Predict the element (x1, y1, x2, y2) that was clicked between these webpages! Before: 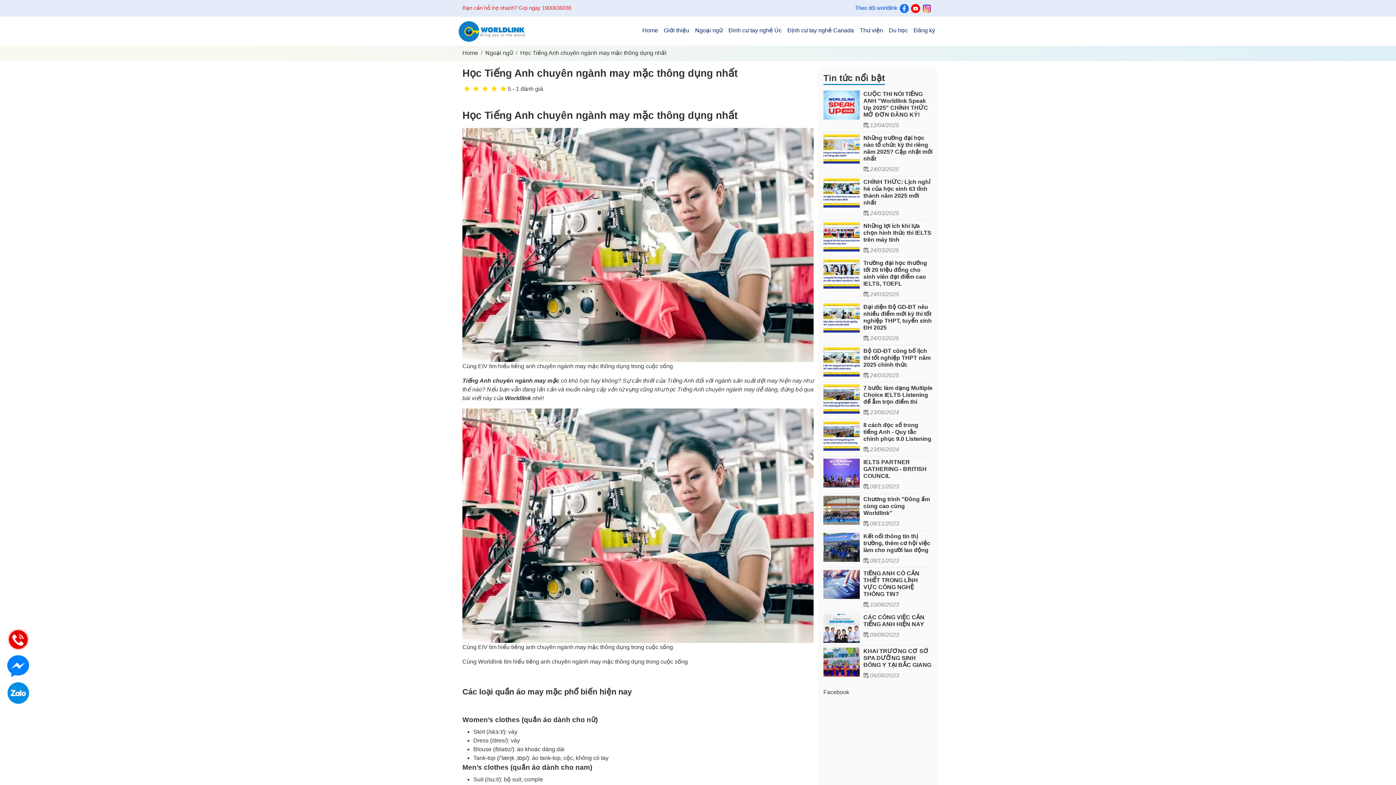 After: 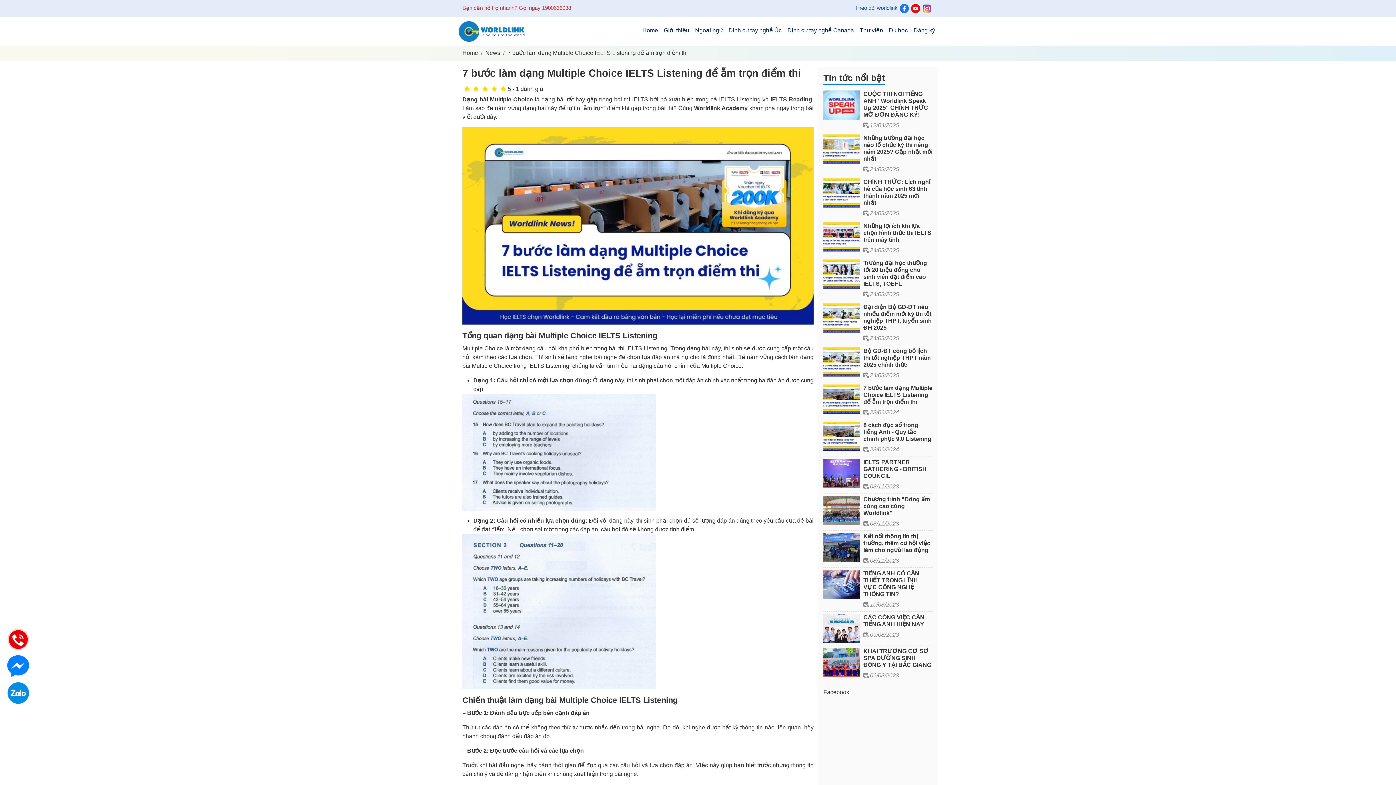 Action: bbox: (823, 395, 860, 401)